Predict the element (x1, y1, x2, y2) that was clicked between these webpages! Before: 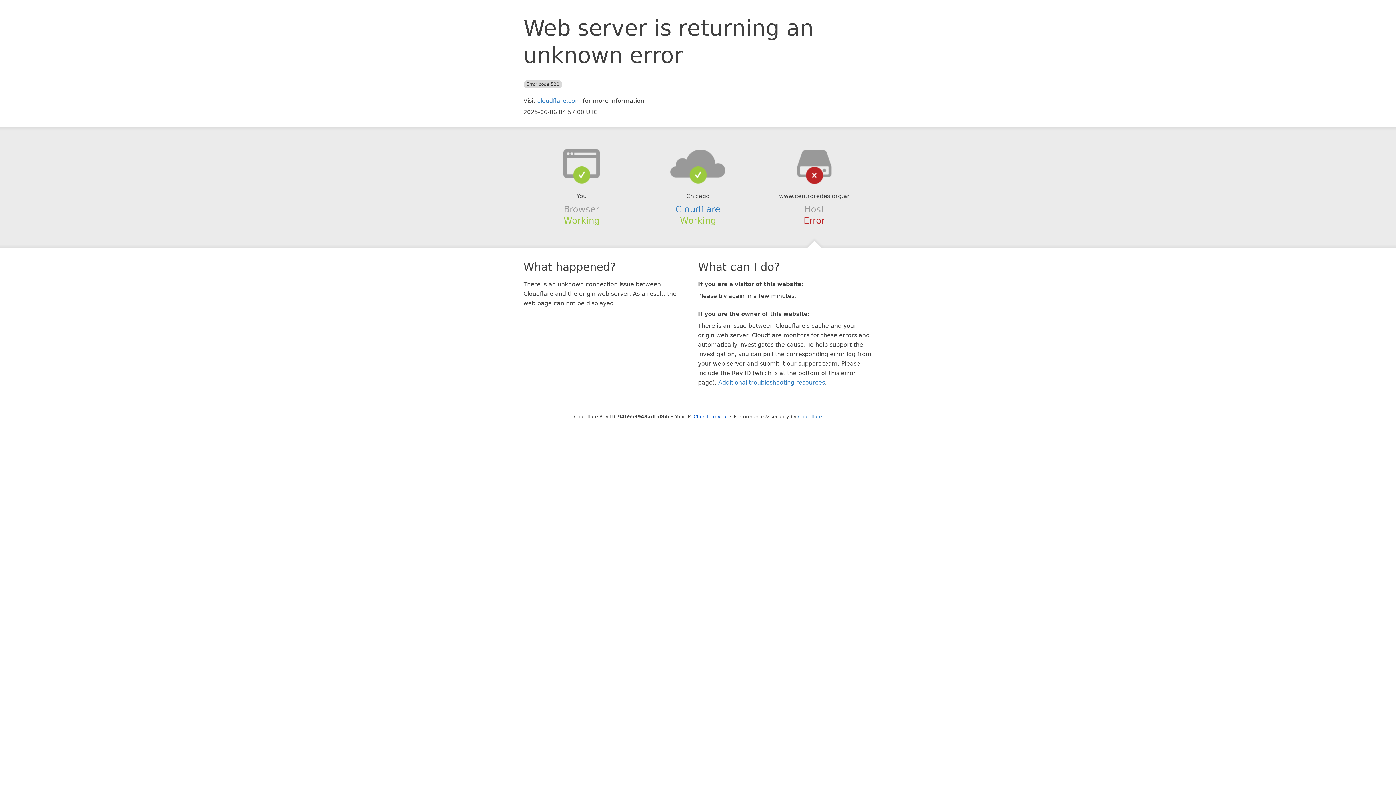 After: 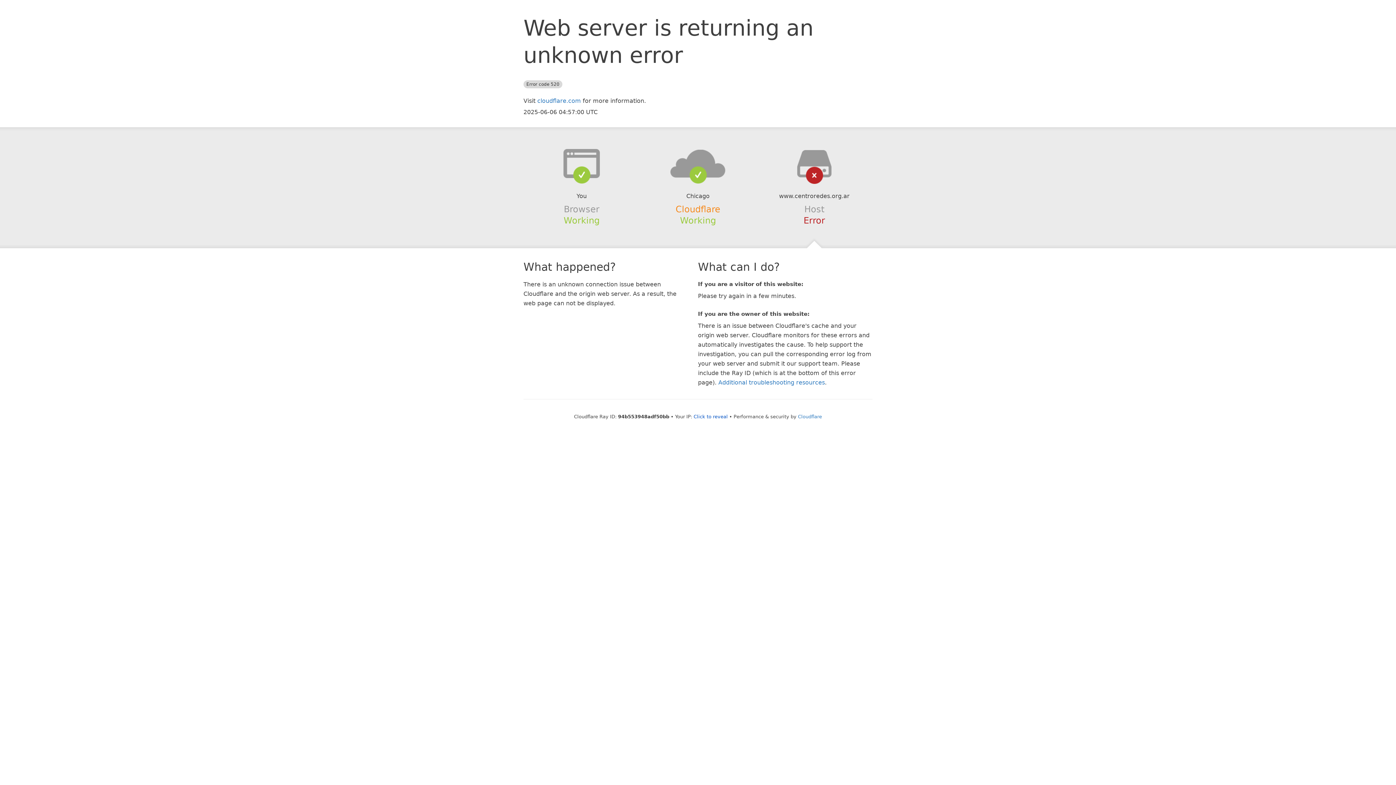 Action: label: Cloudflare bbox: (675, 204, 720, 214)